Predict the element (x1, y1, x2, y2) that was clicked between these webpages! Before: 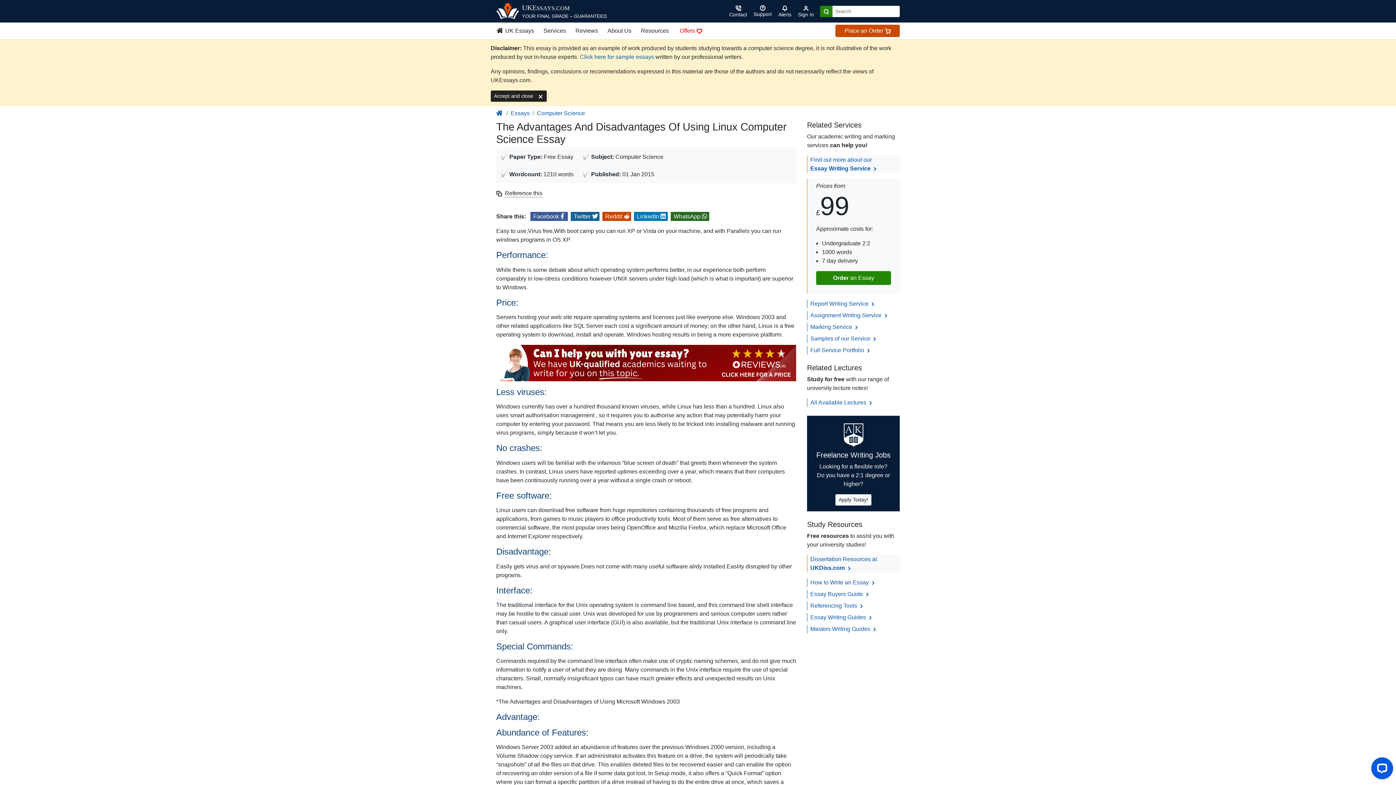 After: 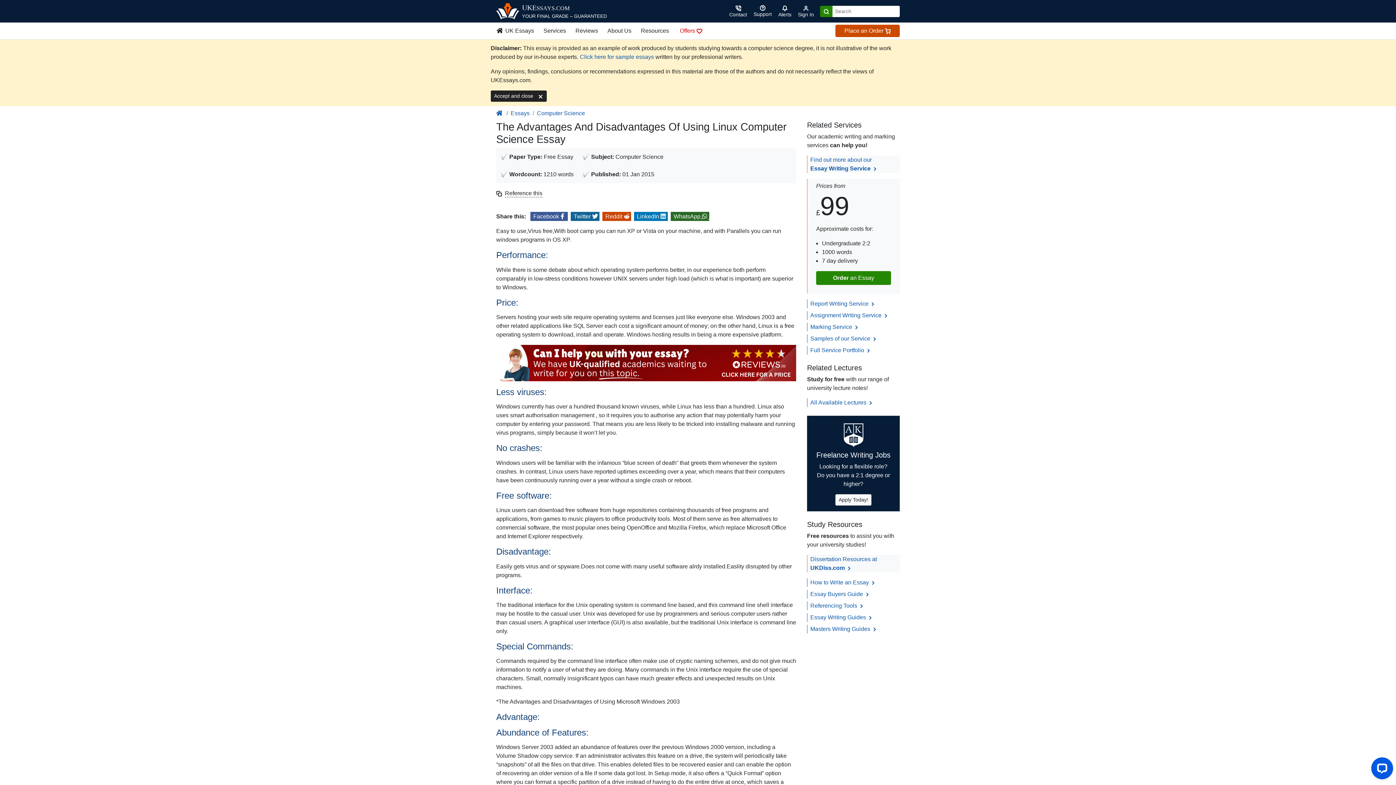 Action: bbox: (670, 212, 709, 221) label: Share on WhatsApp